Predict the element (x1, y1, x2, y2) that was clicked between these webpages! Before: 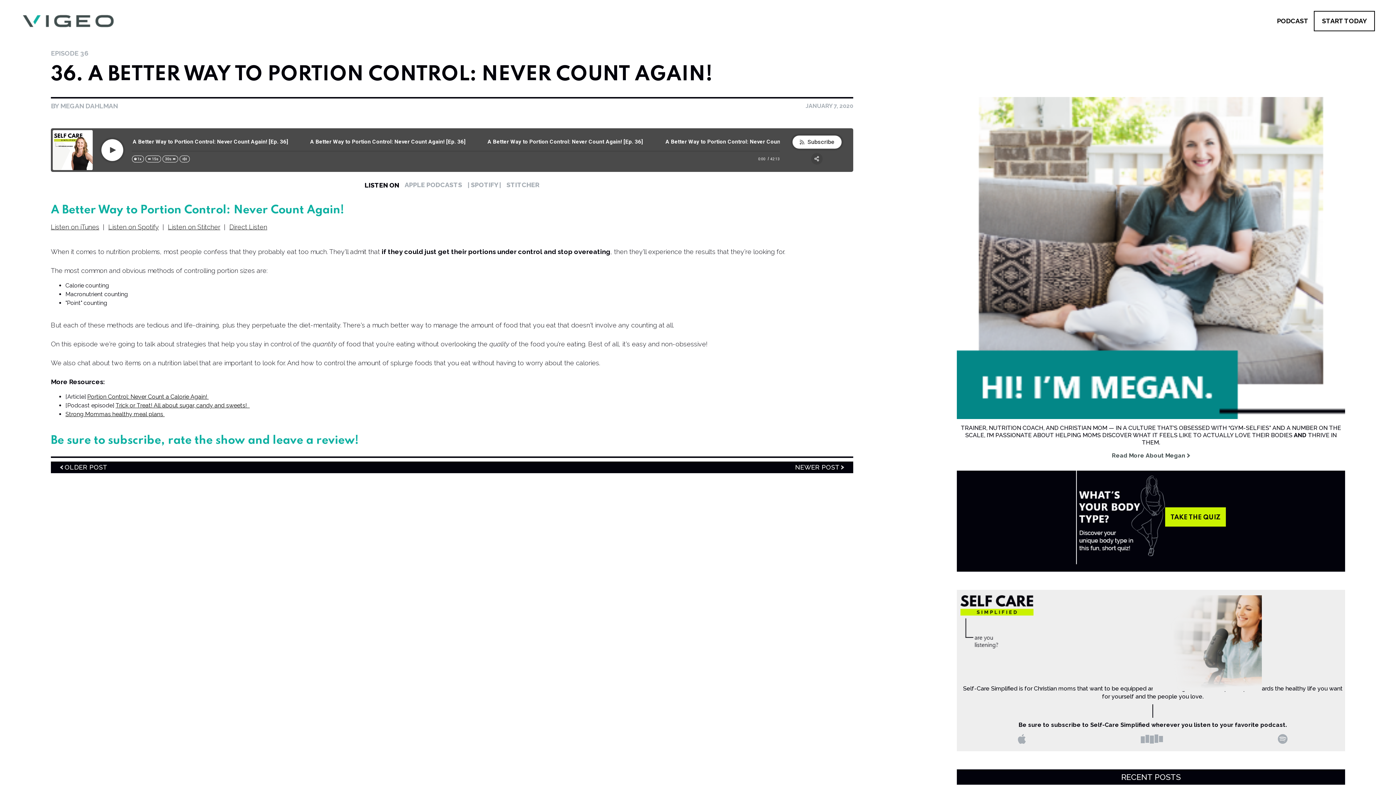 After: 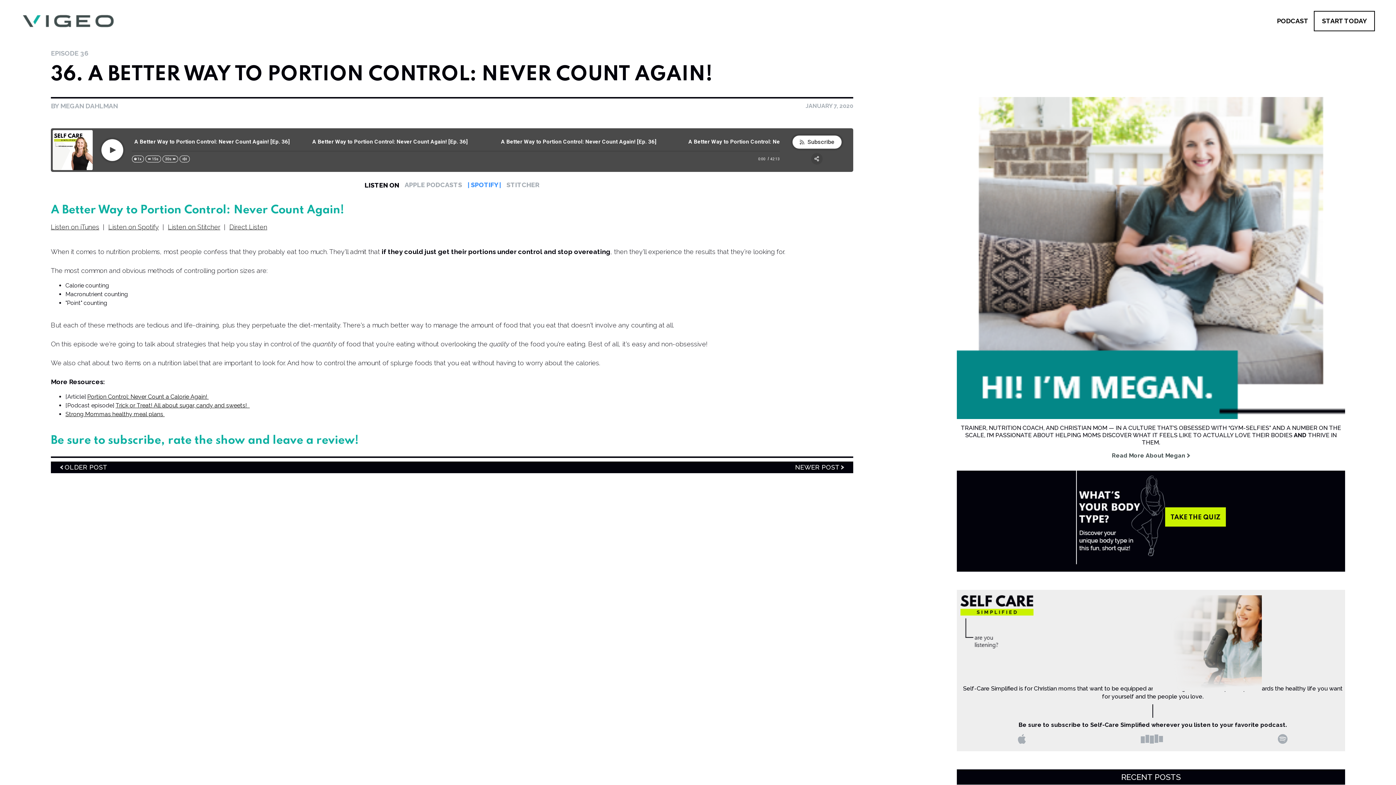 Action: bbox: (467, 181, 501, 188) label: | SPOTIFY |